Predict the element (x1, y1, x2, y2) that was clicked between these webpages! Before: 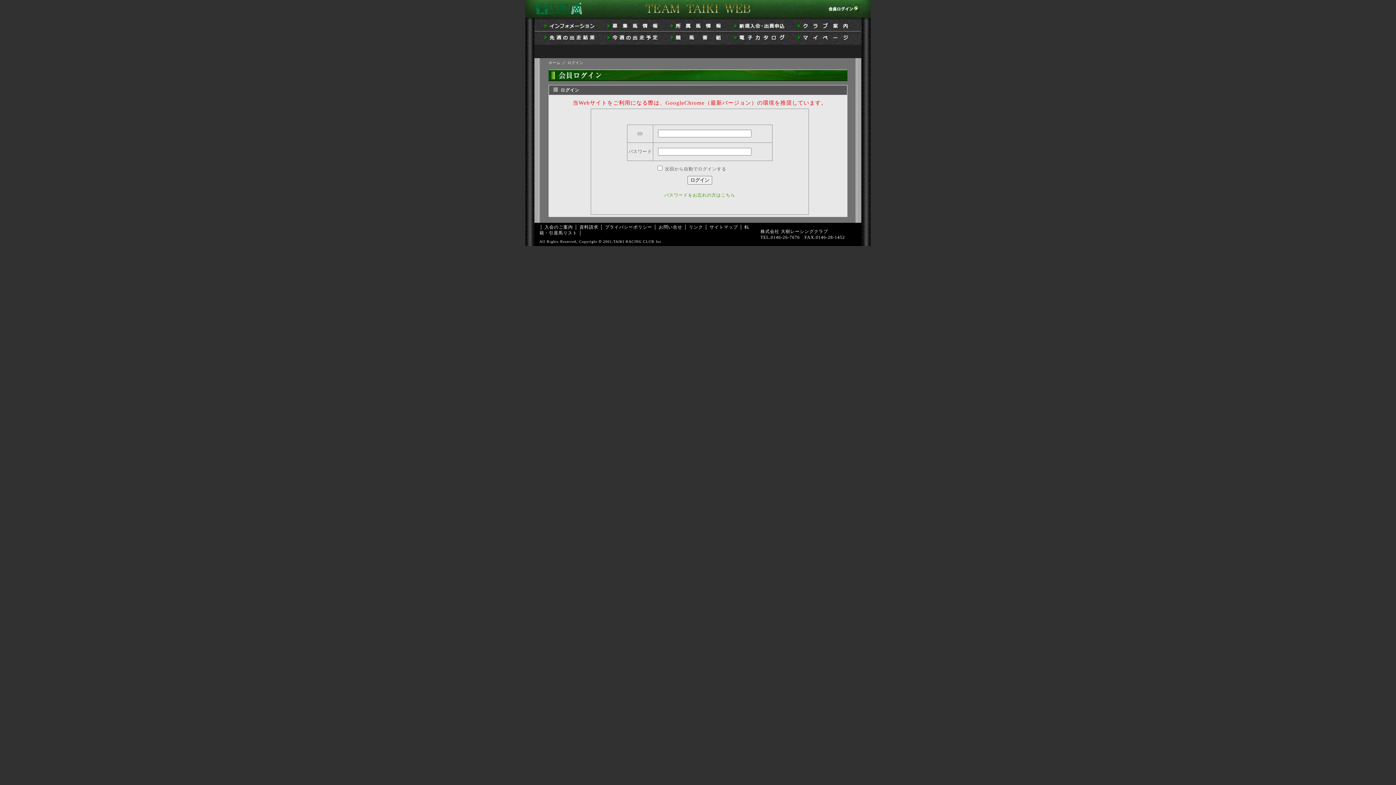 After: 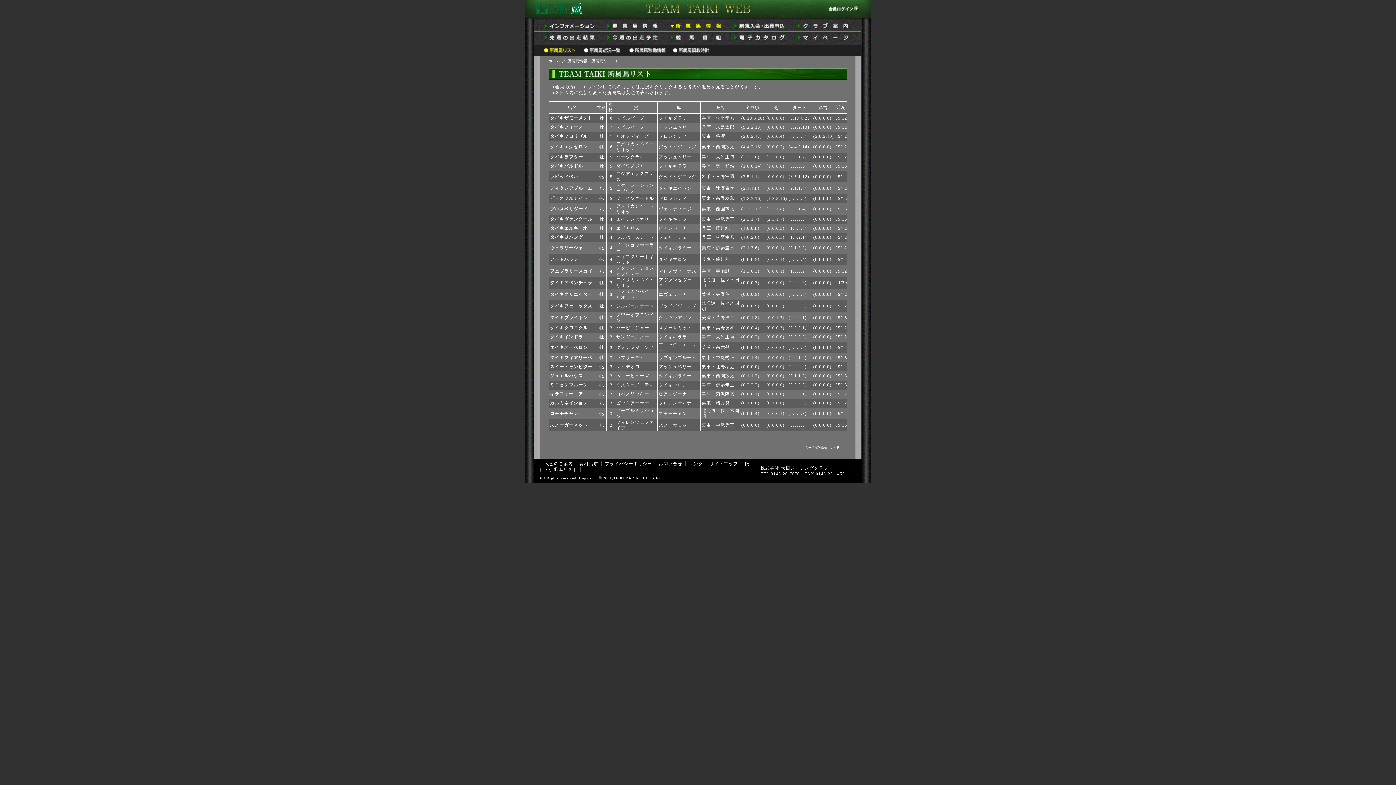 Action: bbox: (670, 25, 726, 30)